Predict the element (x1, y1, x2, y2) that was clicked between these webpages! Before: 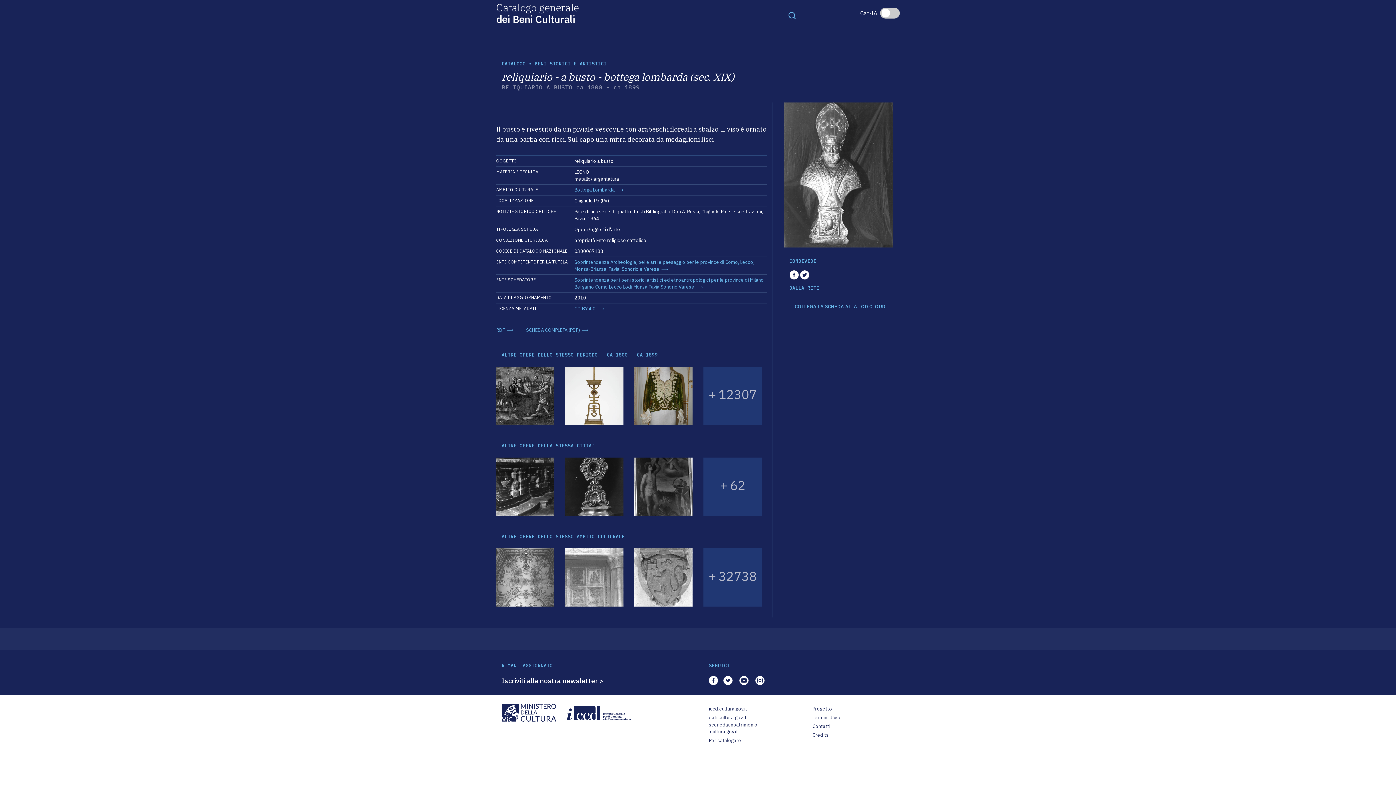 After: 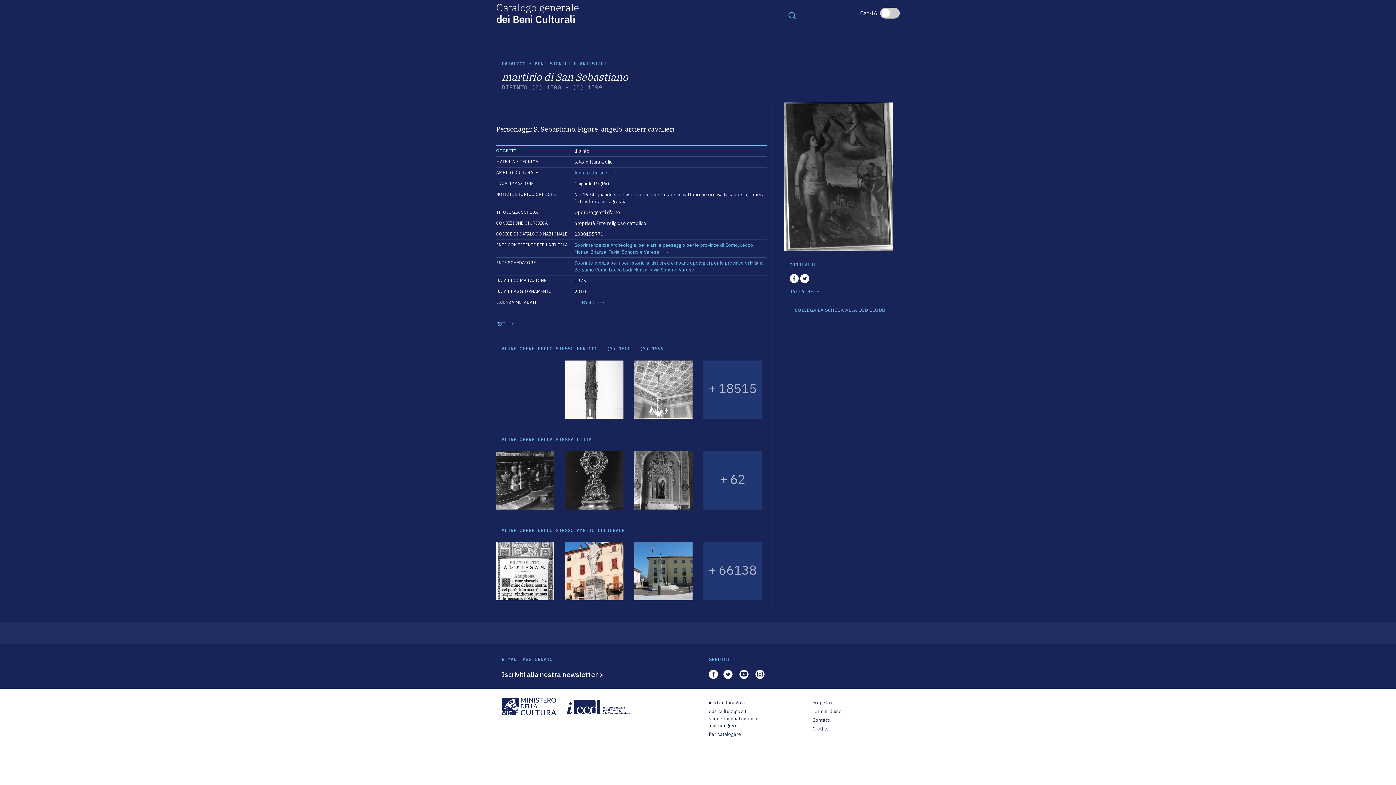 Action: bbox: (634, 457, 692, 516)